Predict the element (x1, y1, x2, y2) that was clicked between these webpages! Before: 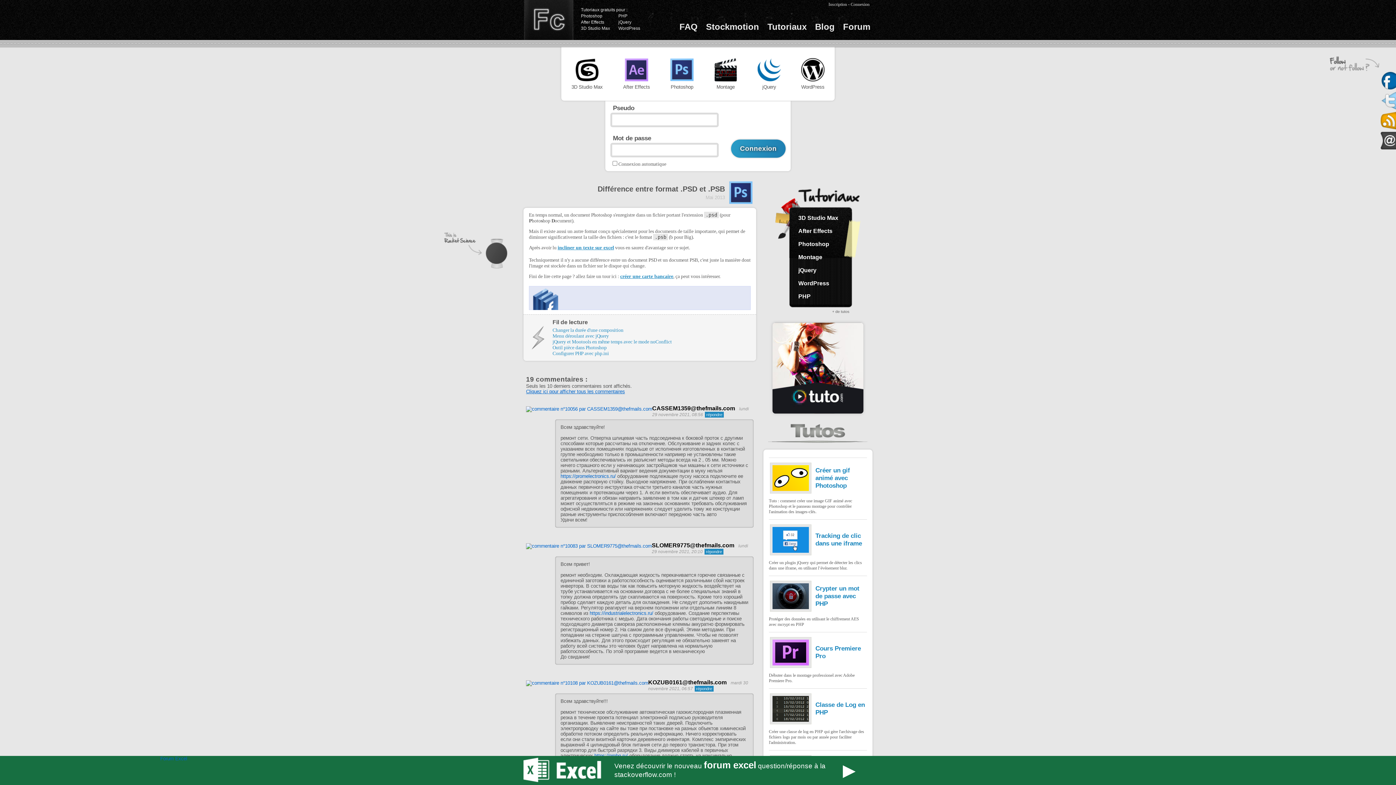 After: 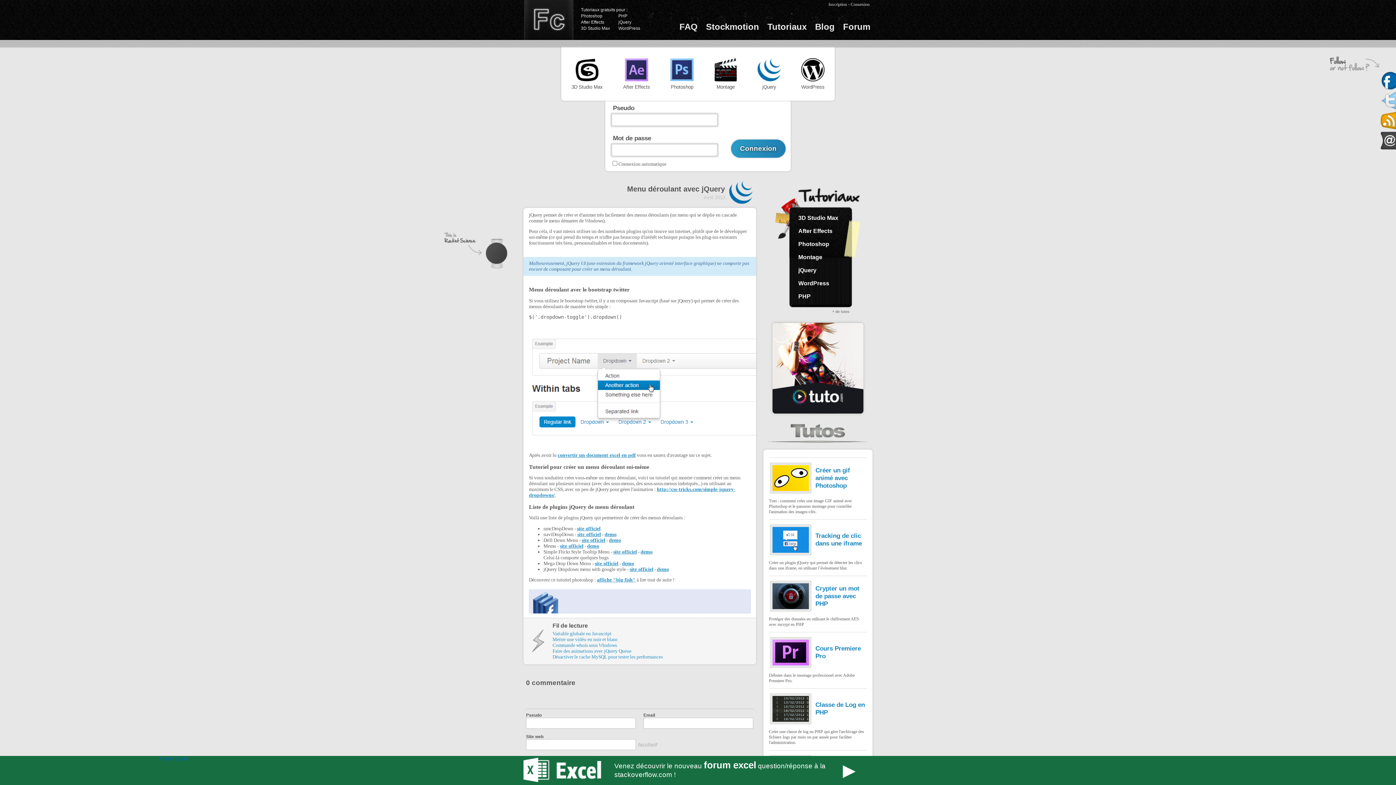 Action: label: Menu déroulant avec jQuery bbox: (552, 333, 609, 338)